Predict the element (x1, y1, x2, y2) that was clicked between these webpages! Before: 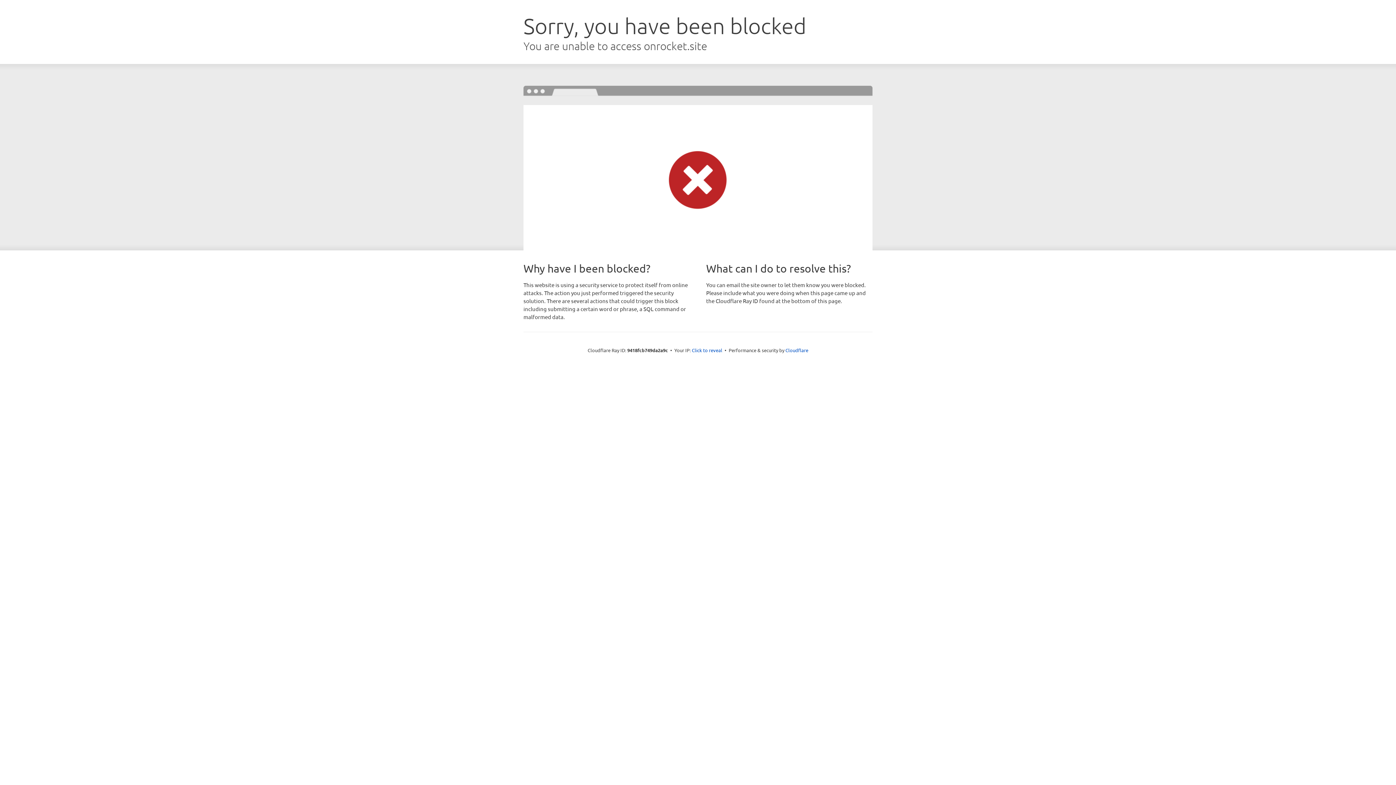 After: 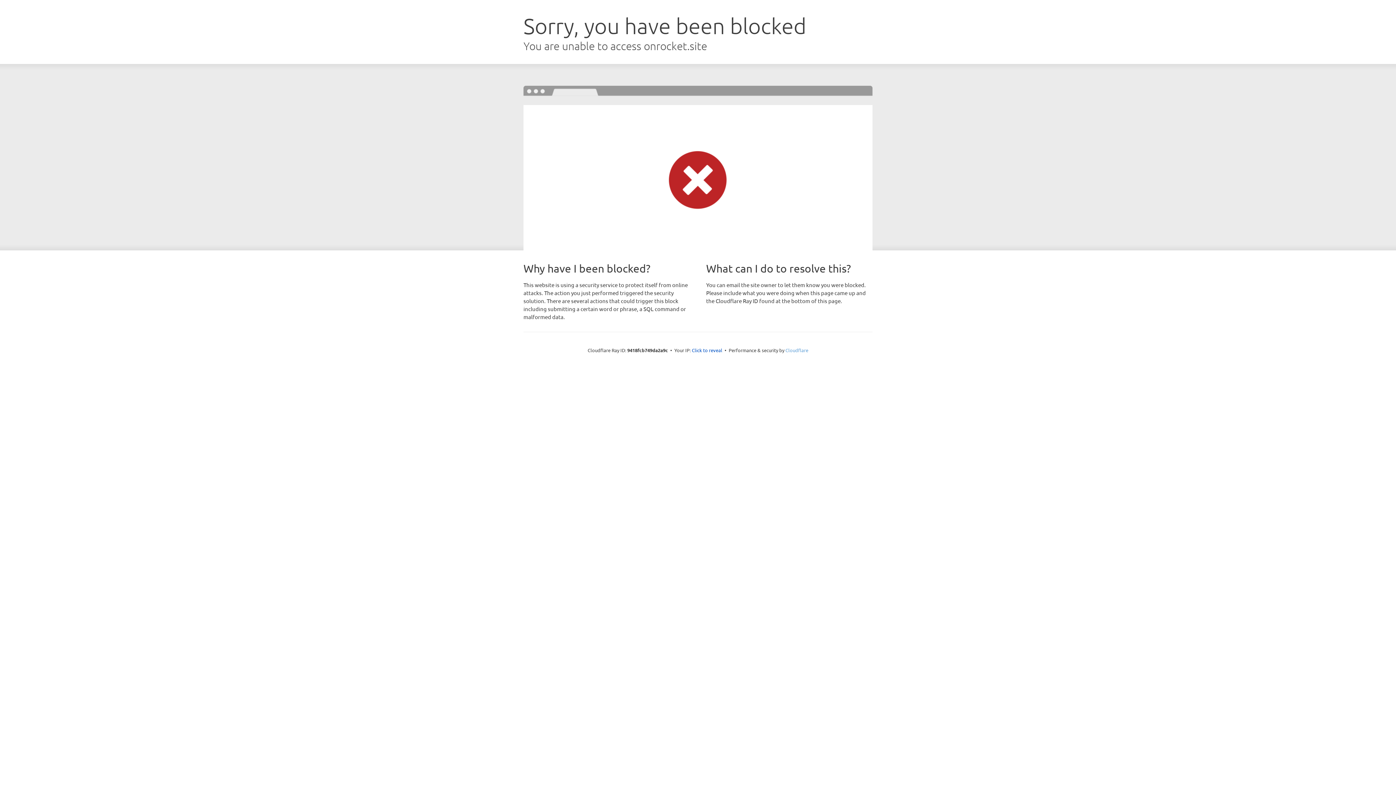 Action: bbox: (785, 347, 808, 353) label: Cloudflare